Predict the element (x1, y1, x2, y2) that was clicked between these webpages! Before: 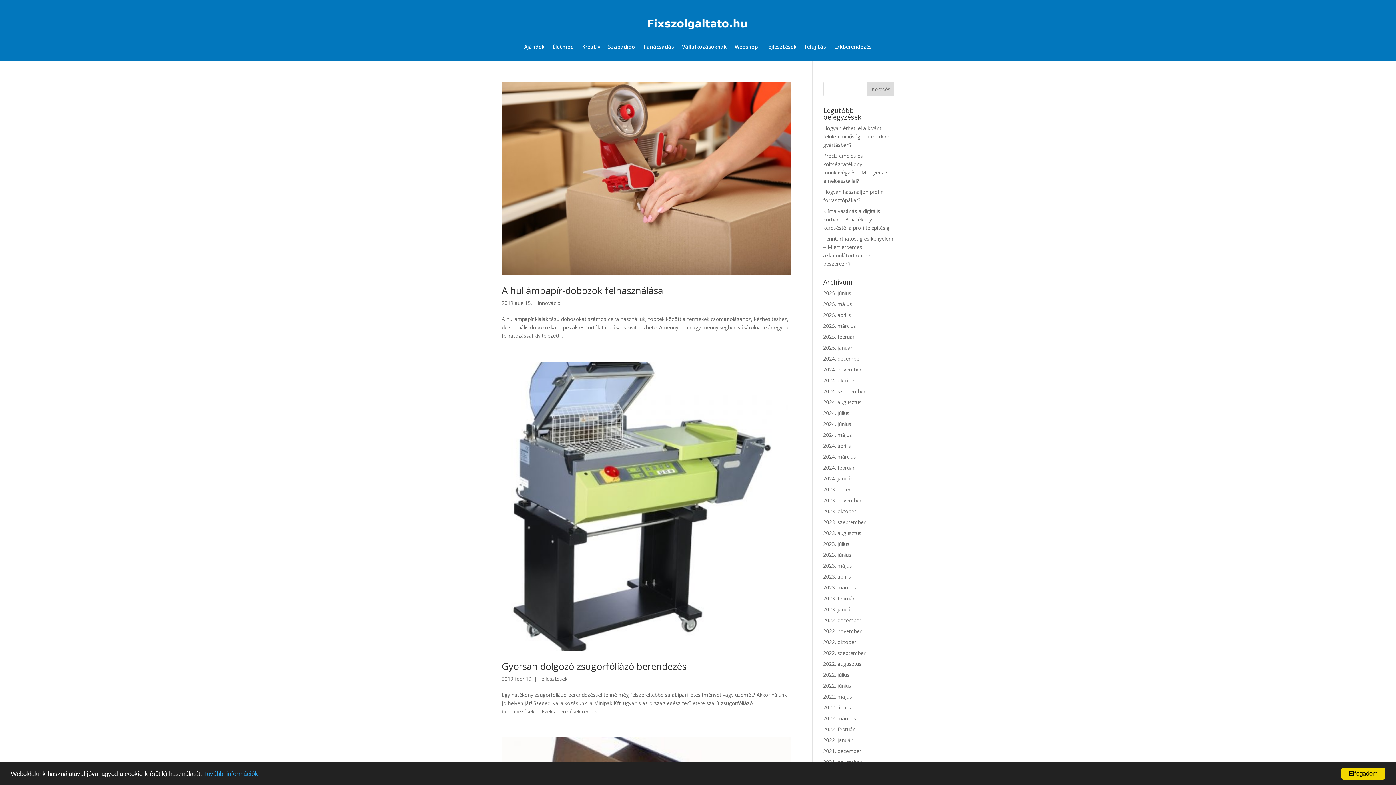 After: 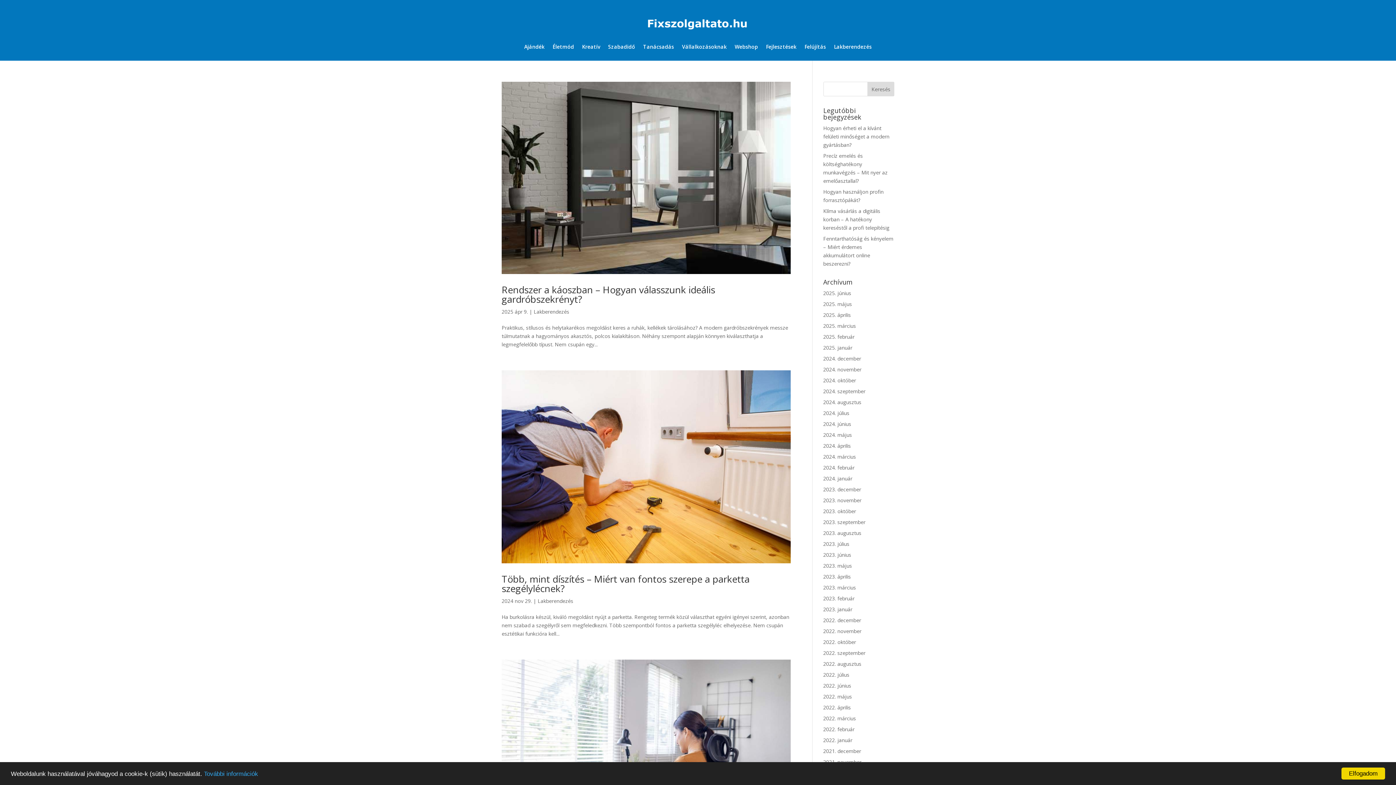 Action: bbox: (834, 33, 872, 60) label: Lakberendezés